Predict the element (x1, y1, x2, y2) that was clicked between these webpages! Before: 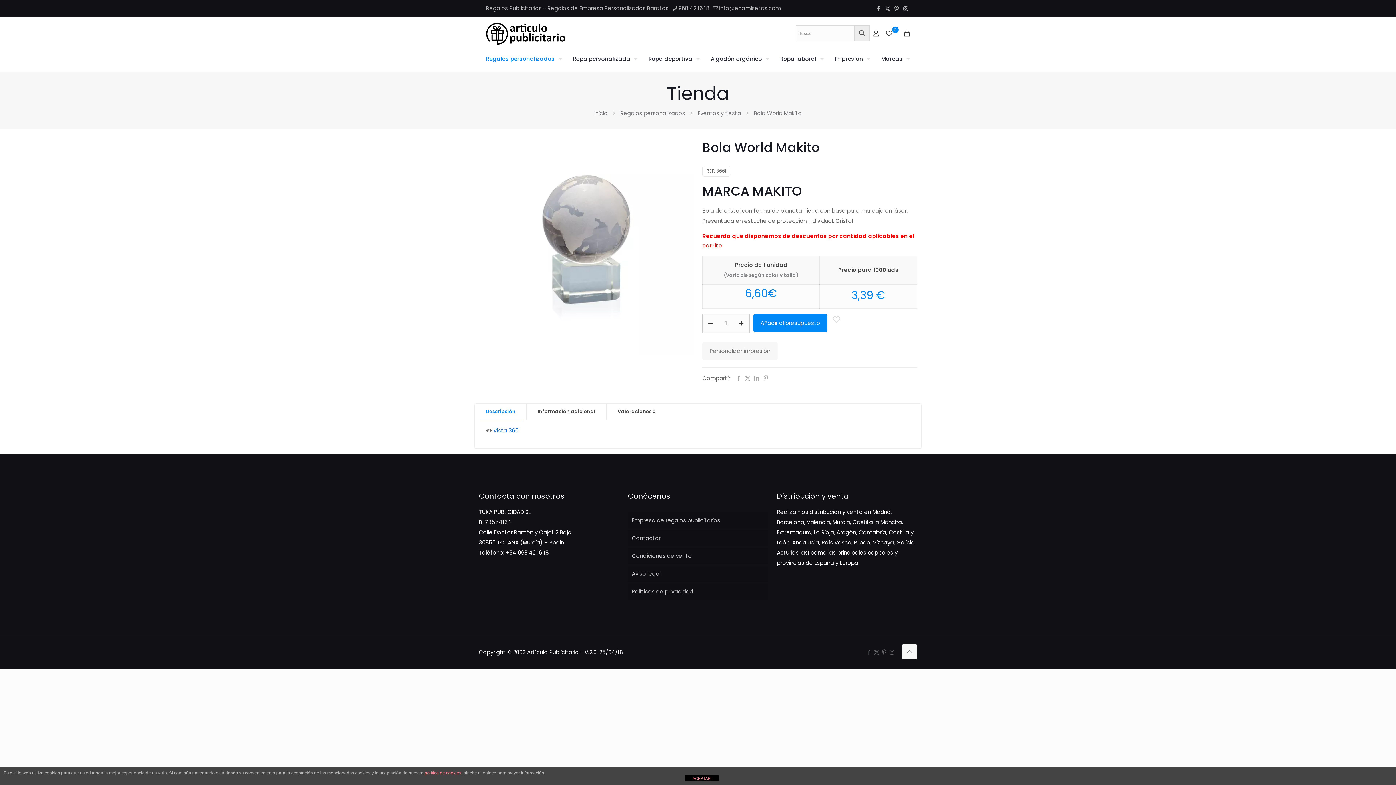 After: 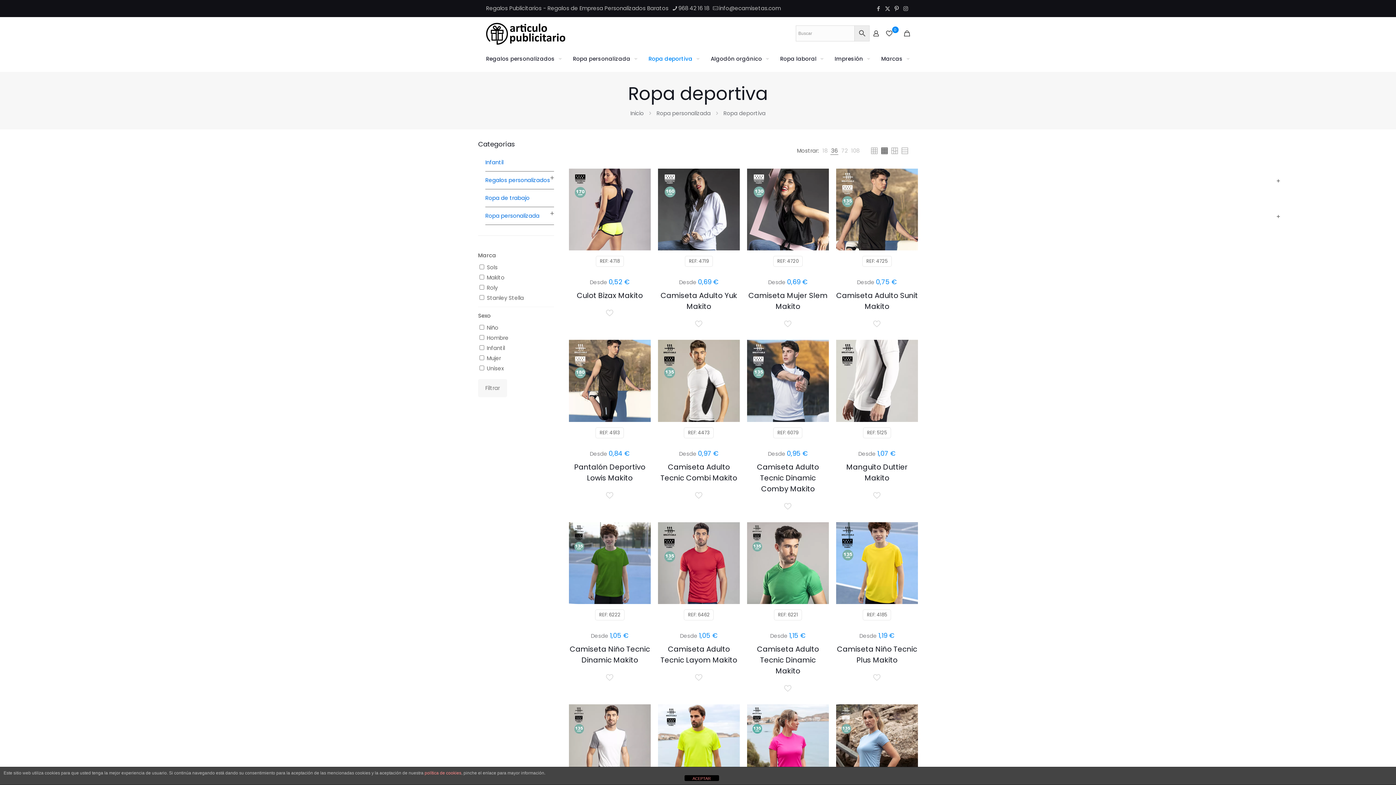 Action: label: Ropa deportiva bbox: (641, 46, 703, 71)